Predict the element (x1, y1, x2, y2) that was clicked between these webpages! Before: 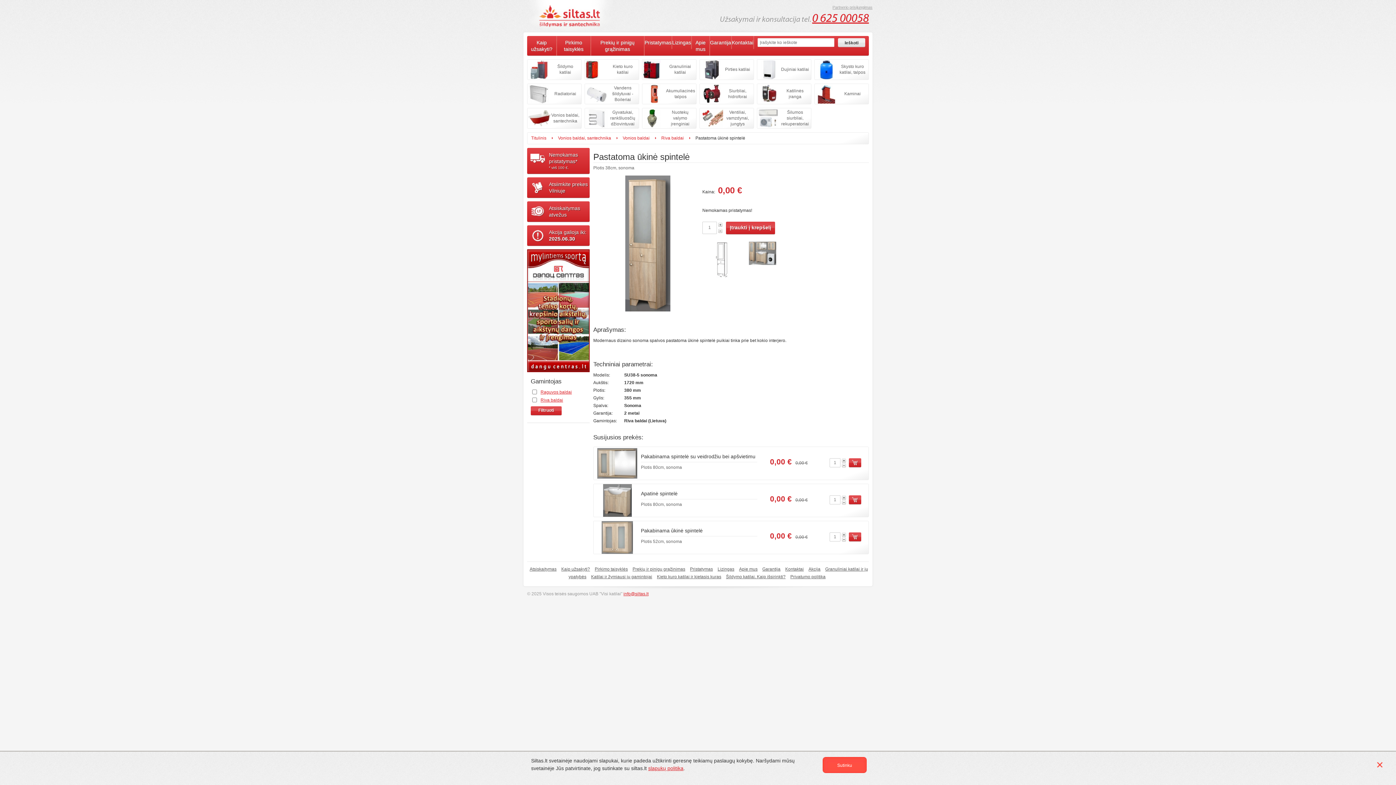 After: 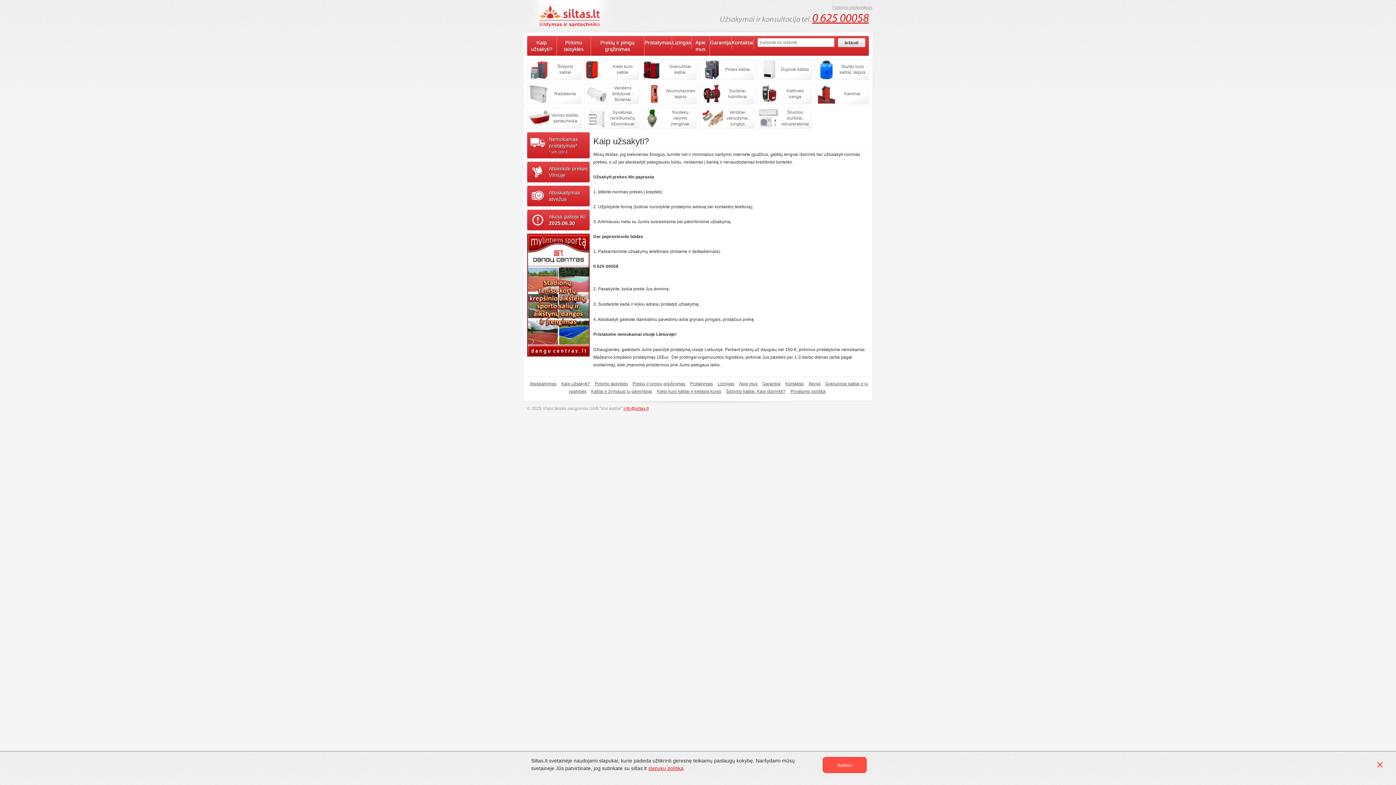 Action: label: Kaip užsakyti? bbox: (561, 566, 590, 572)